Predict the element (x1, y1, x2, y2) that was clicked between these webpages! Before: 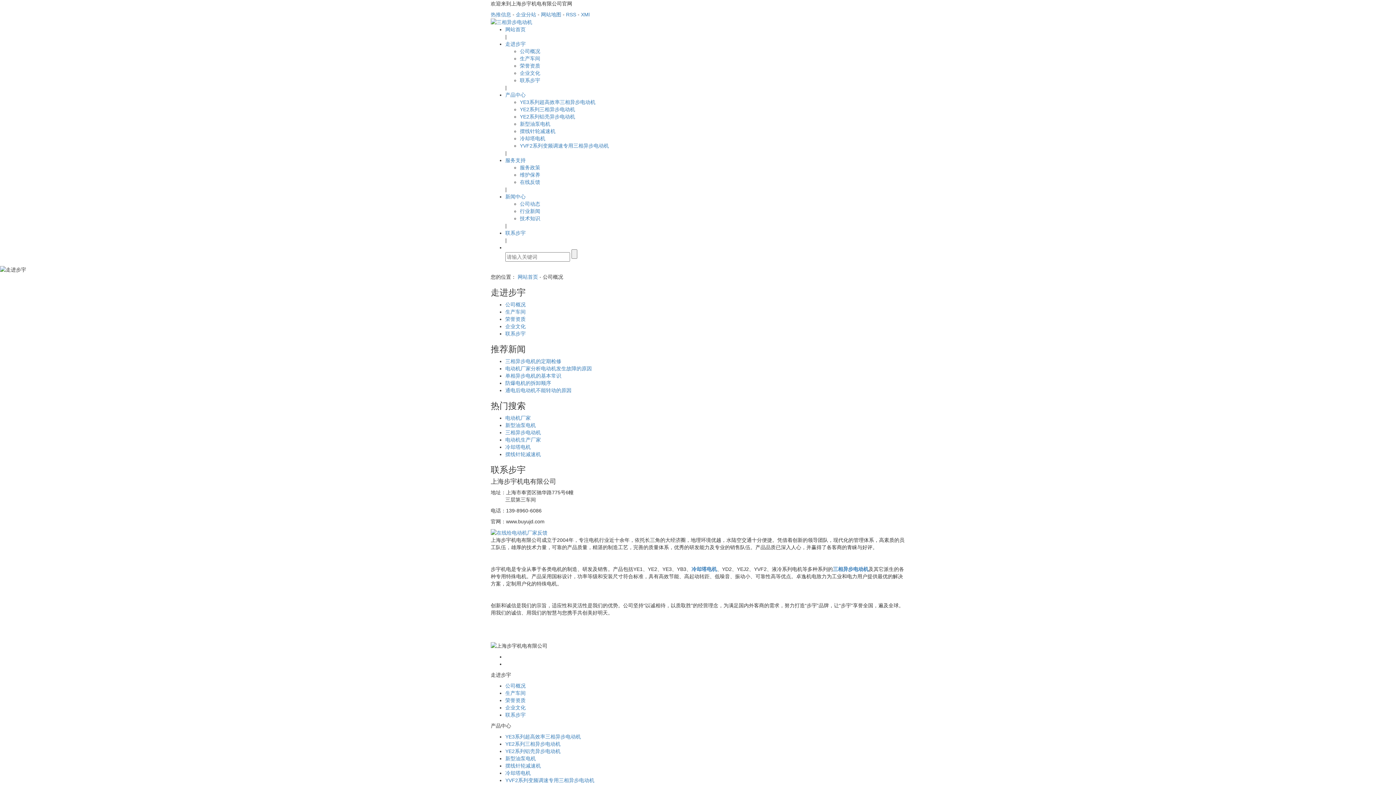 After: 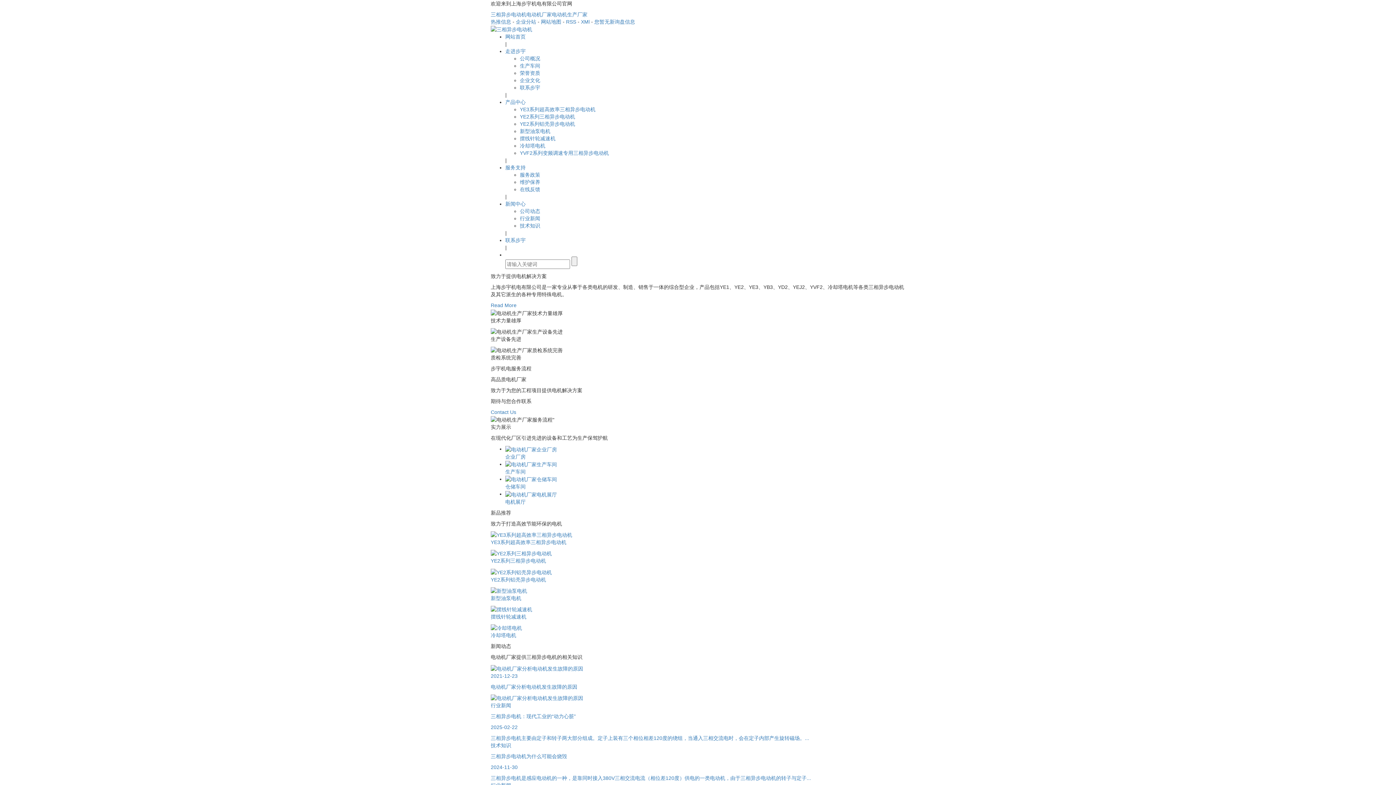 Action: label: 网站首页 bbox: (517, 274, 538, 279)